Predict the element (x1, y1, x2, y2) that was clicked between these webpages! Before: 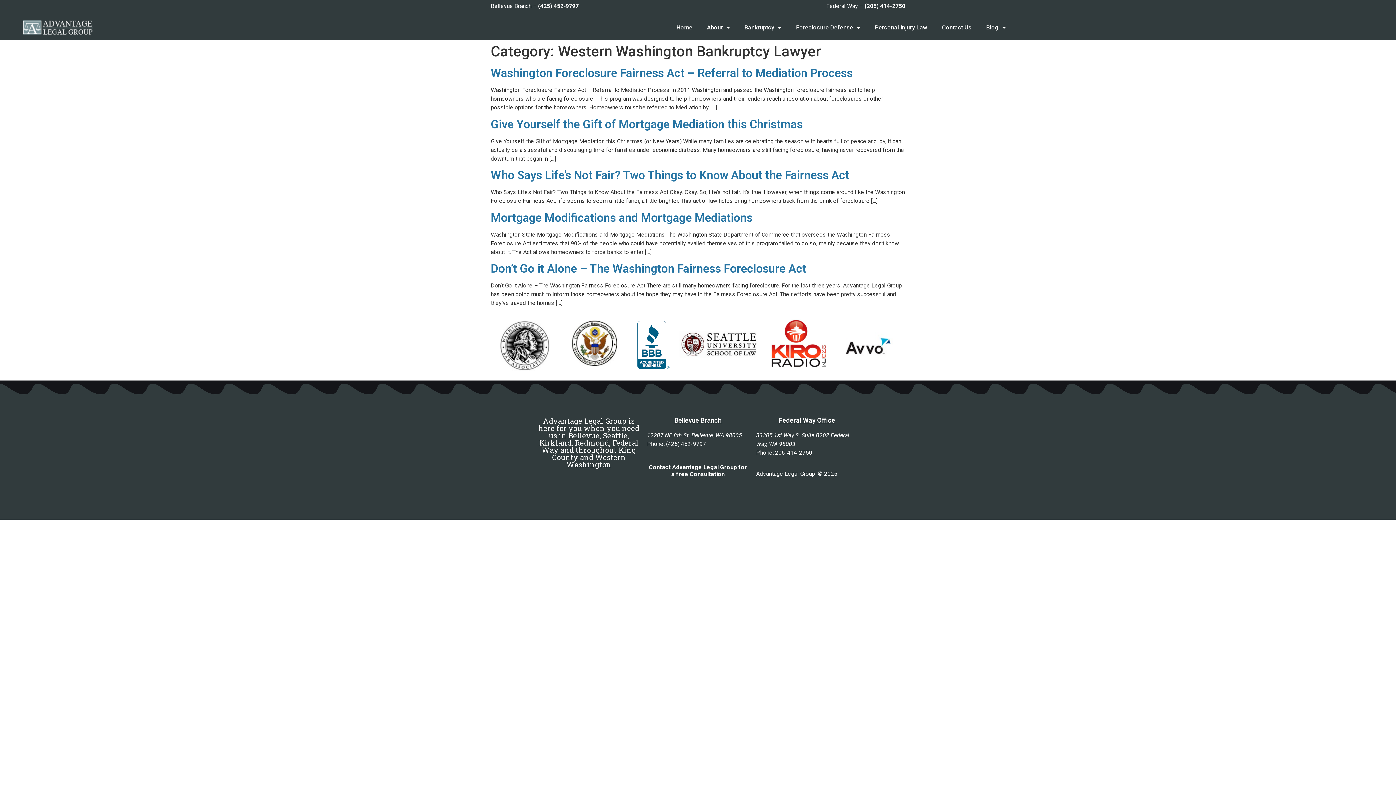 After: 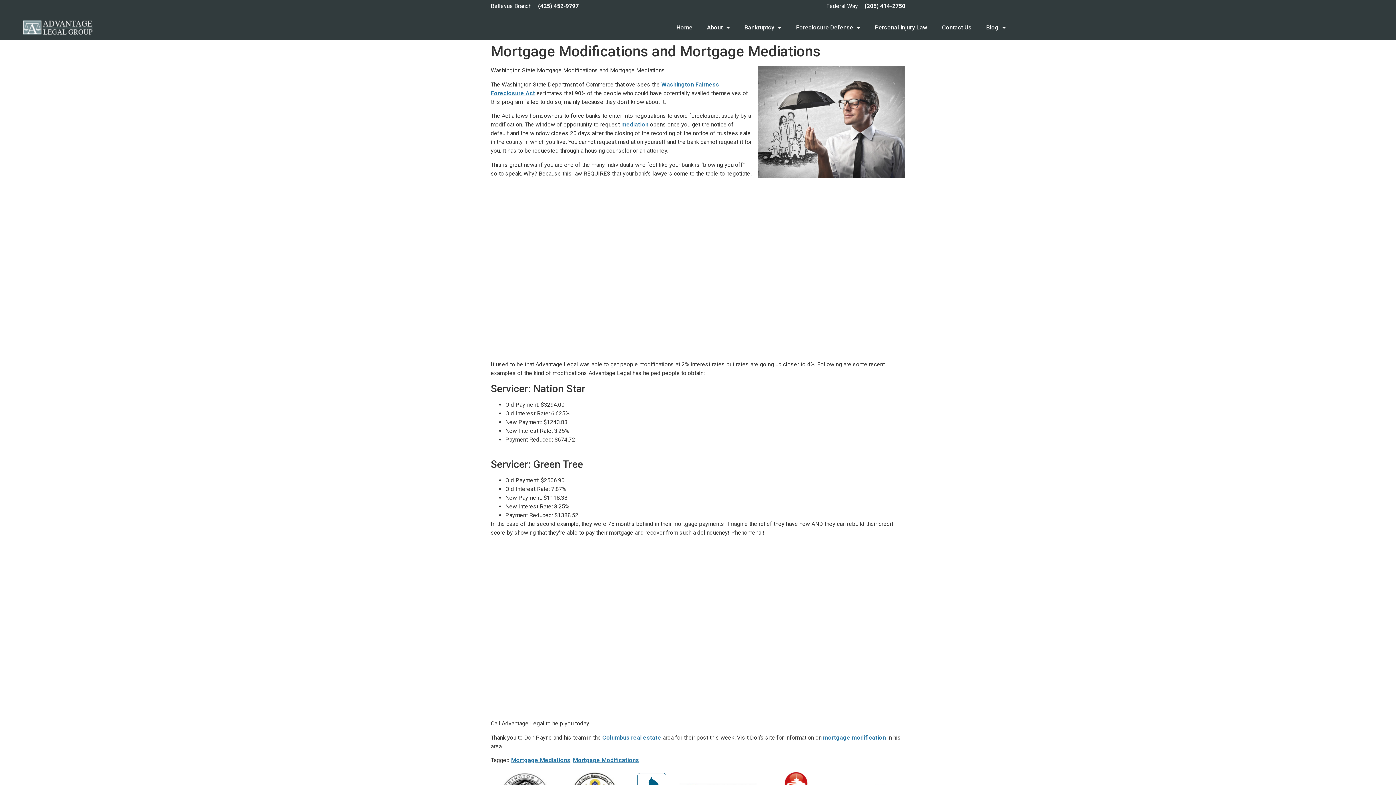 Action: bbox: (490, 210, 752, 224) label: Mortgage Modifications and Mortgage Mediations